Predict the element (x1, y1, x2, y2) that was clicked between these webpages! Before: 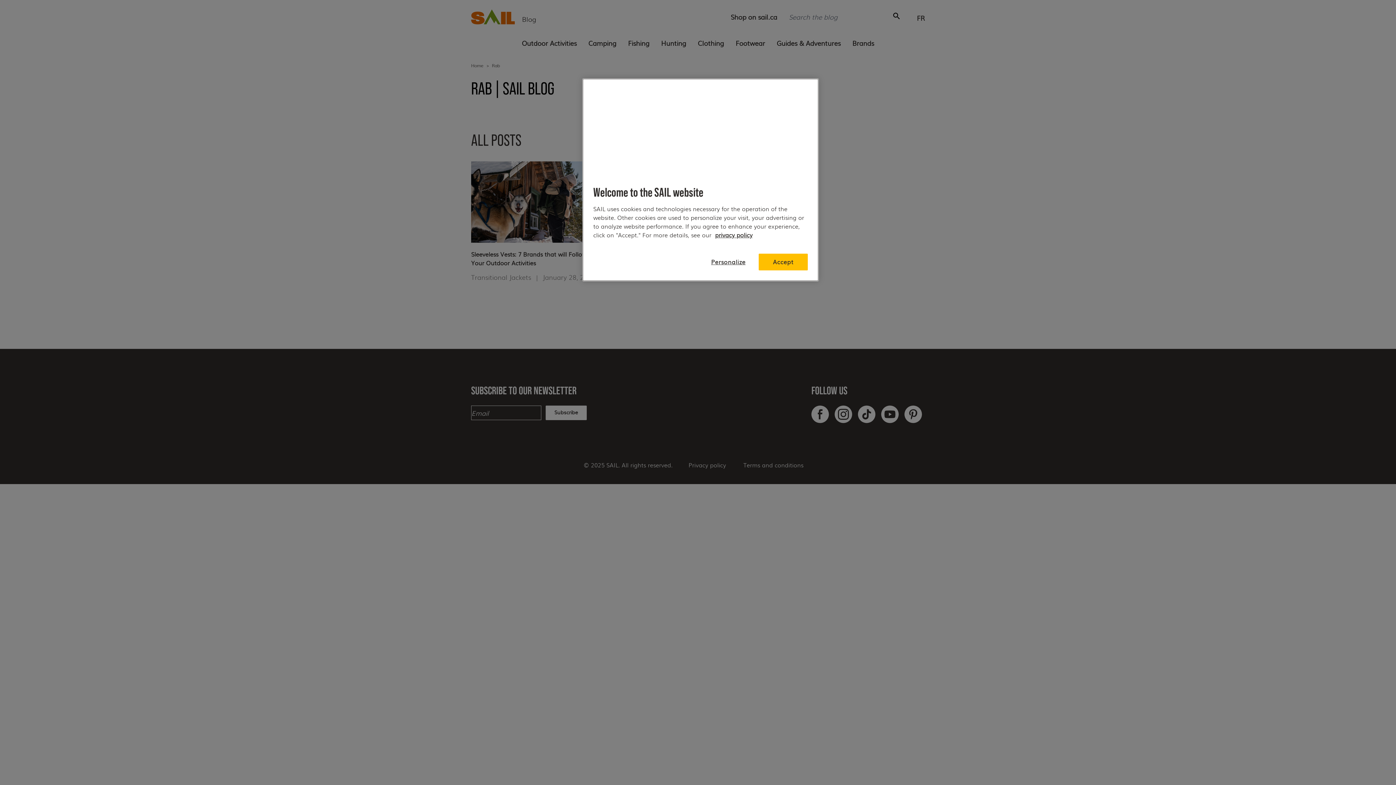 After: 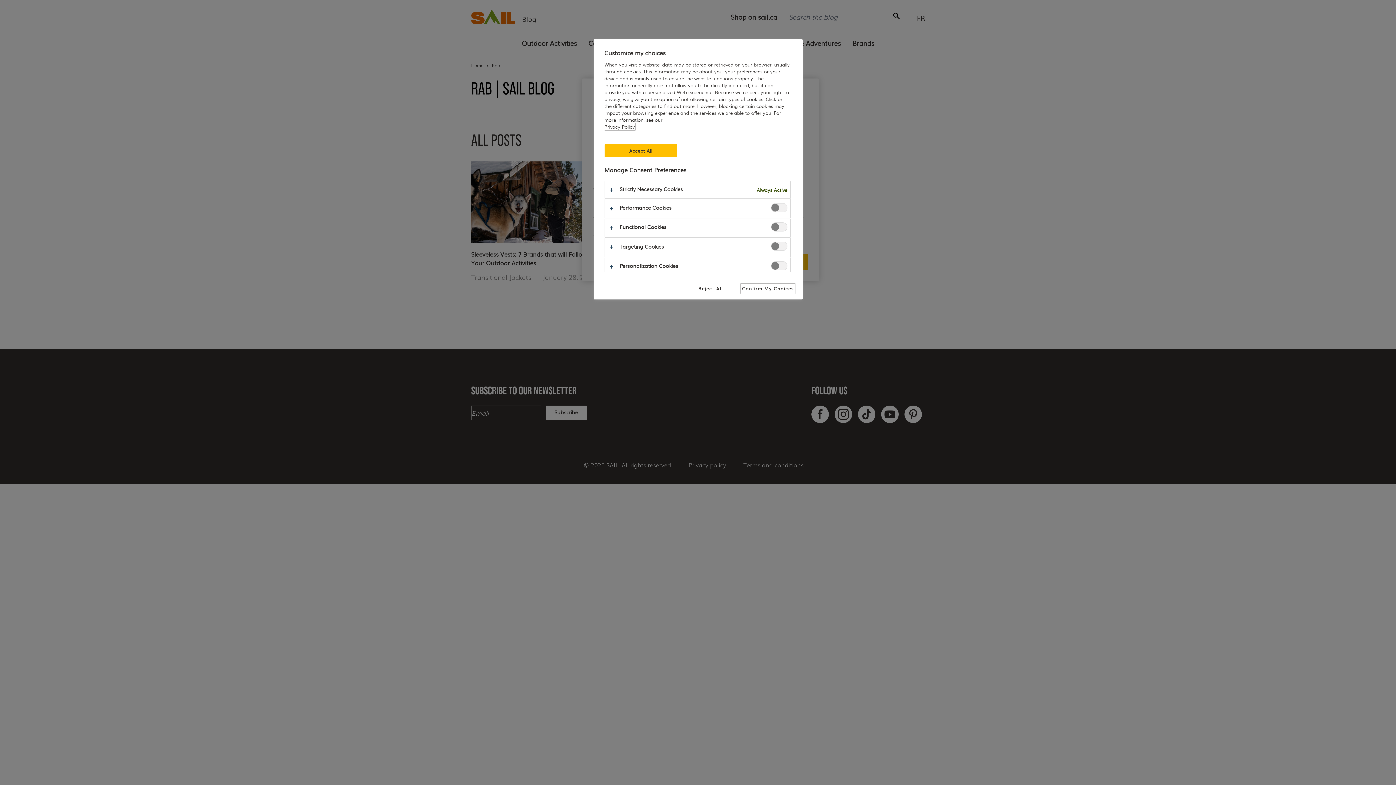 Action: label: Personalize bbox: (704, 254, 753, 269)